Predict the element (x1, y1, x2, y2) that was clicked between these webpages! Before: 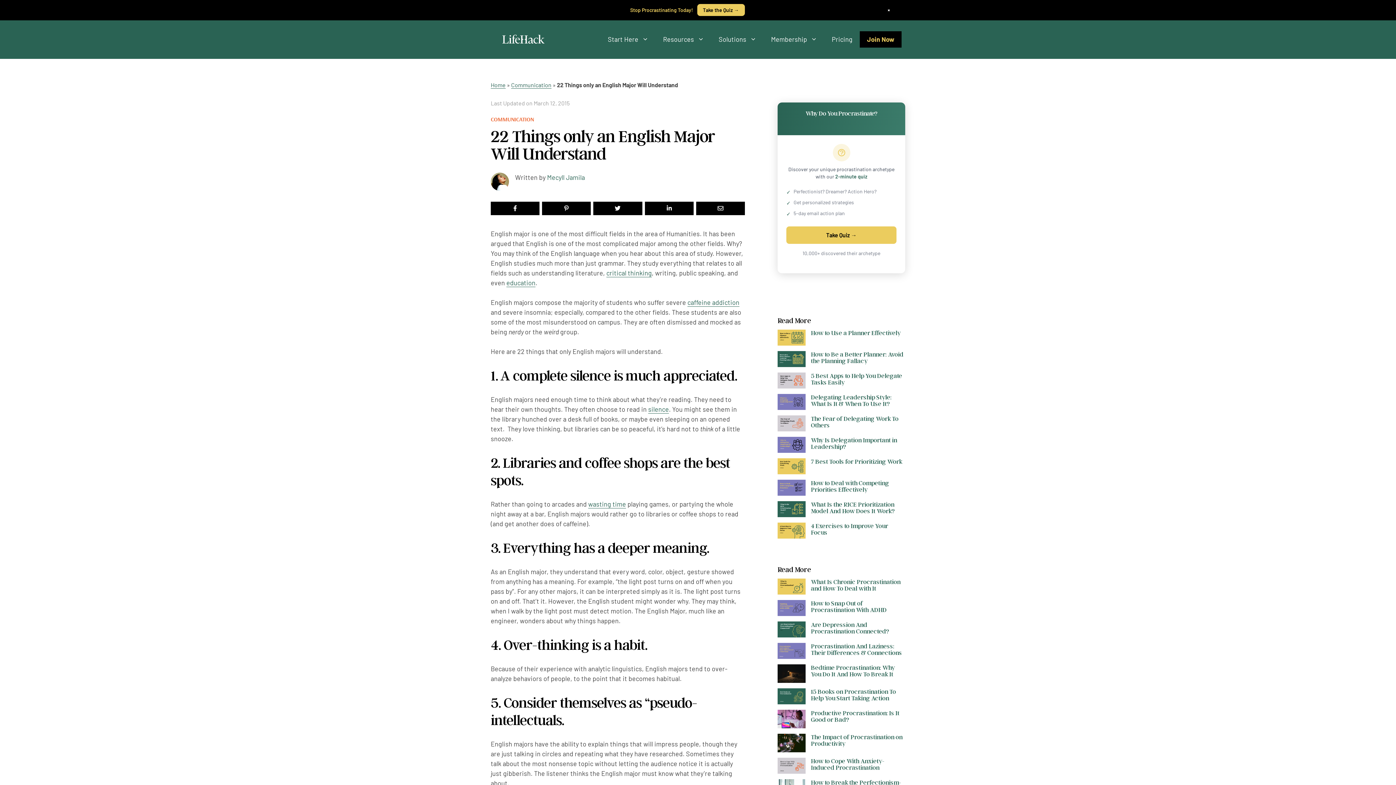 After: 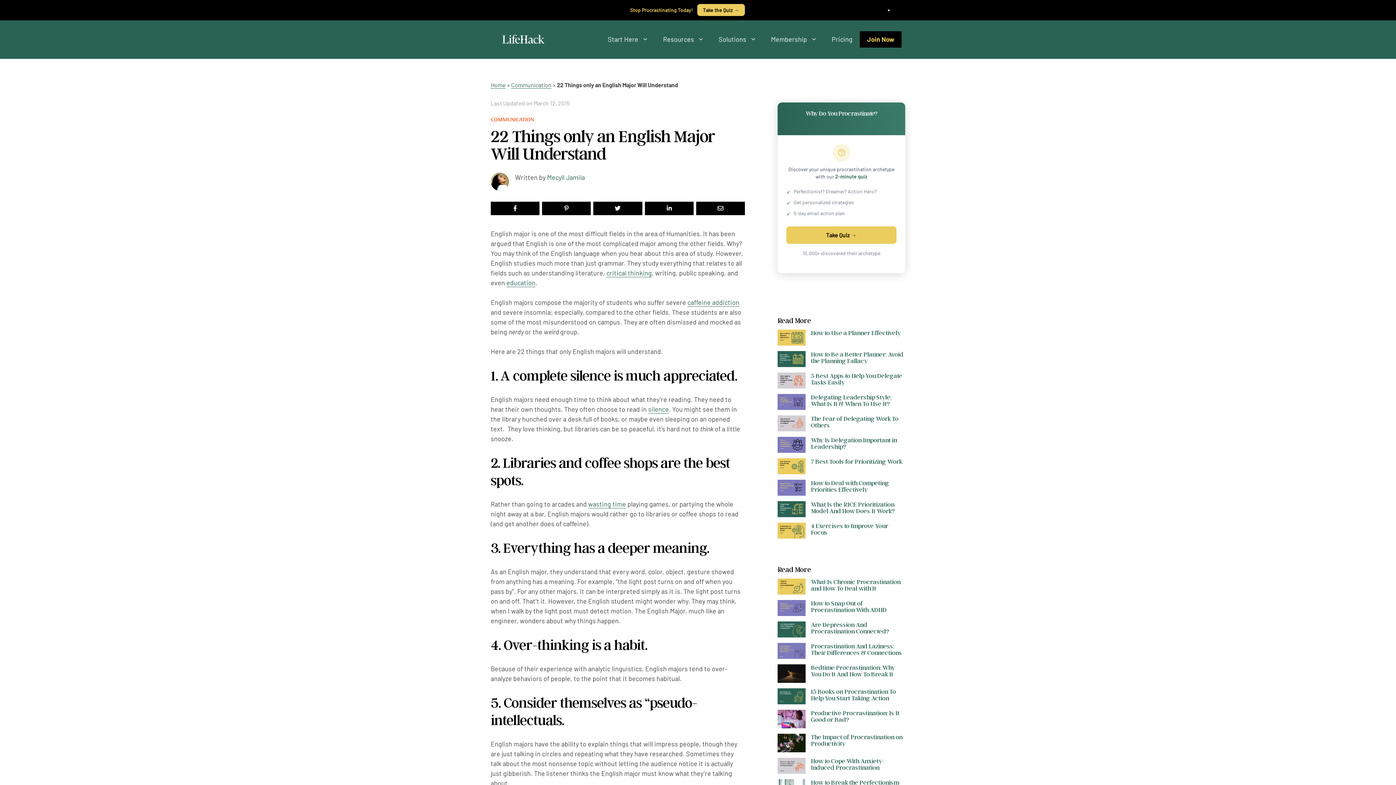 Action: label: + bbox: (795, 243, 811, 259)